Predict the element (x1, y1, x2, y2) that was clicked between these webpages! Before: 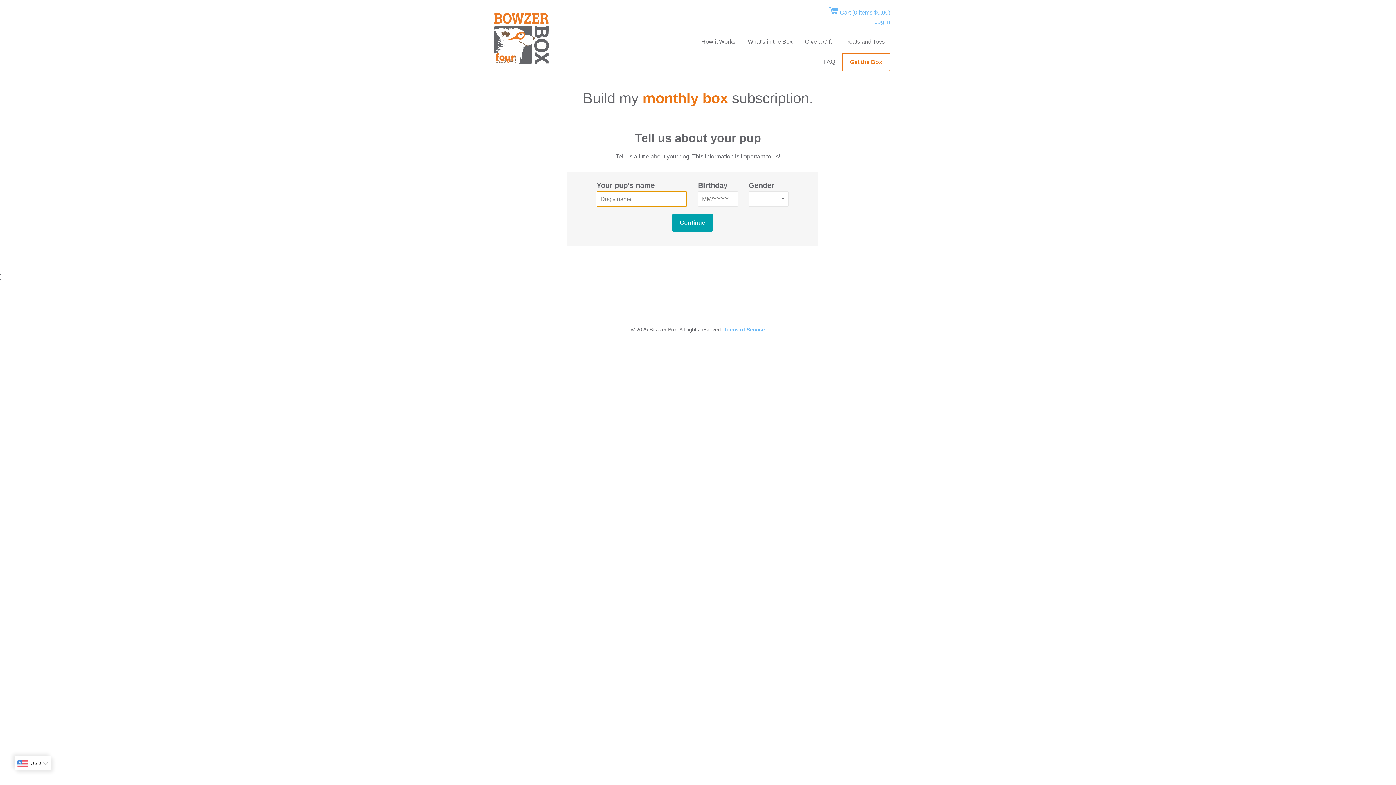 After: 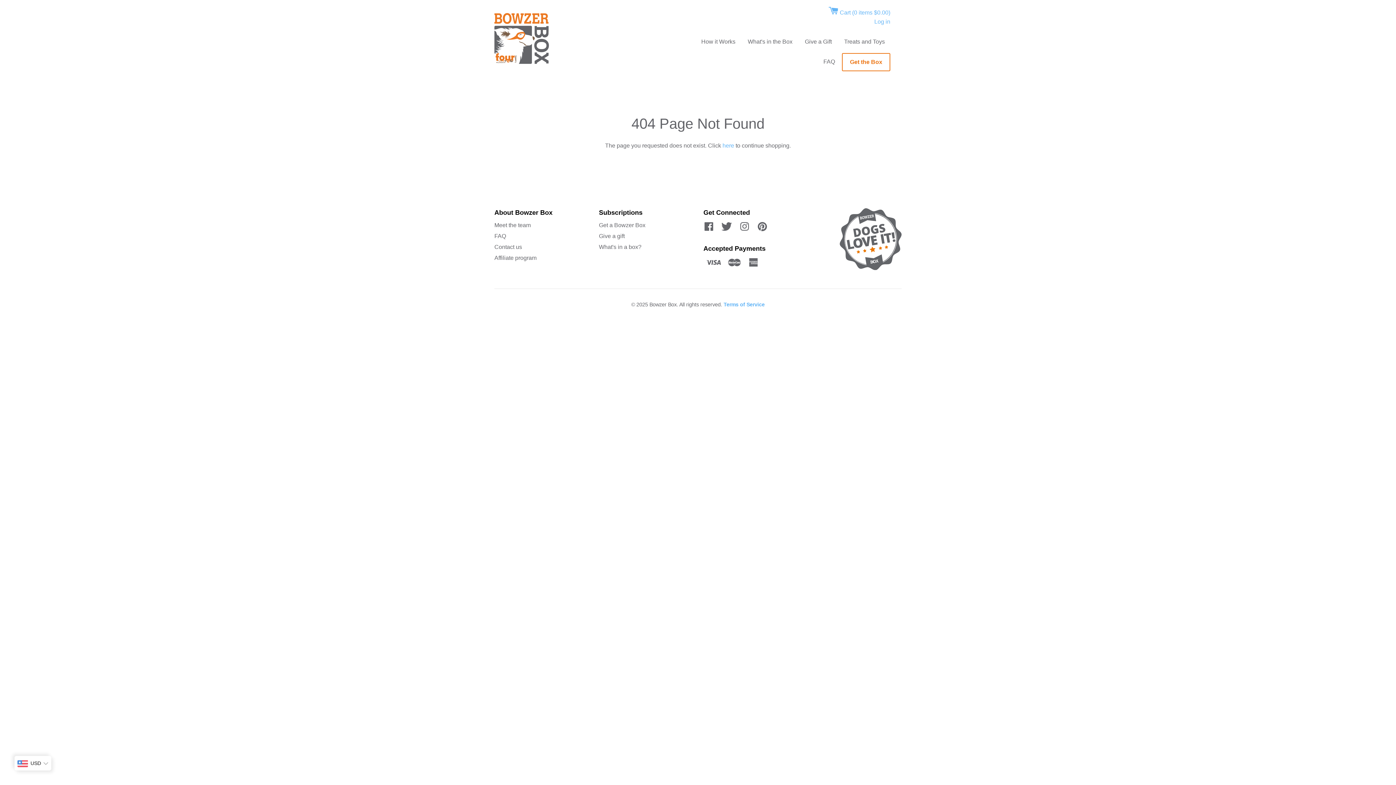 Action: bbox: (818, 51, 840, 71) label: FAQ